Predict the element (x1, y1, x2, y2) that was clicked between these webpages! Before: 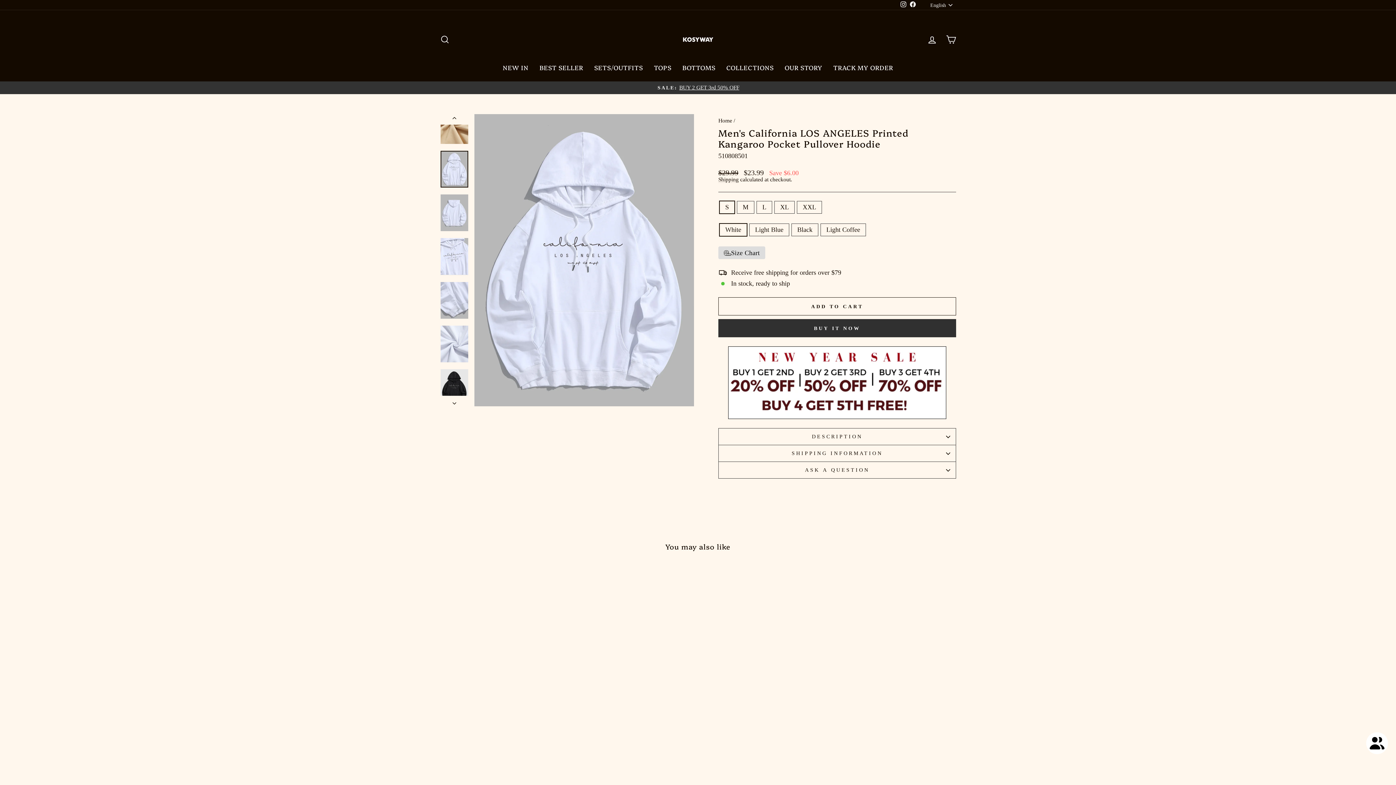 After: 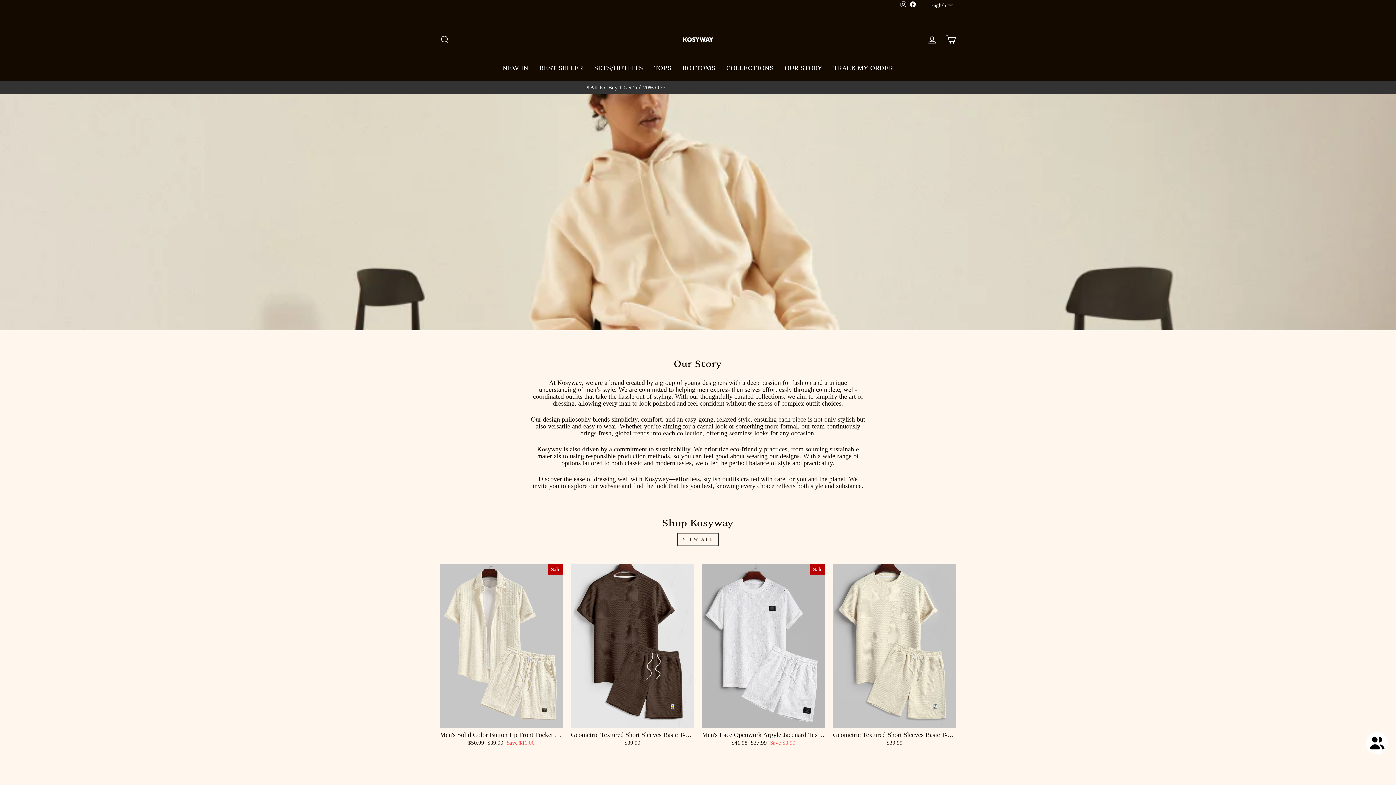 Action: label: OUR STORY bbox: (779, 61, 828, 74)